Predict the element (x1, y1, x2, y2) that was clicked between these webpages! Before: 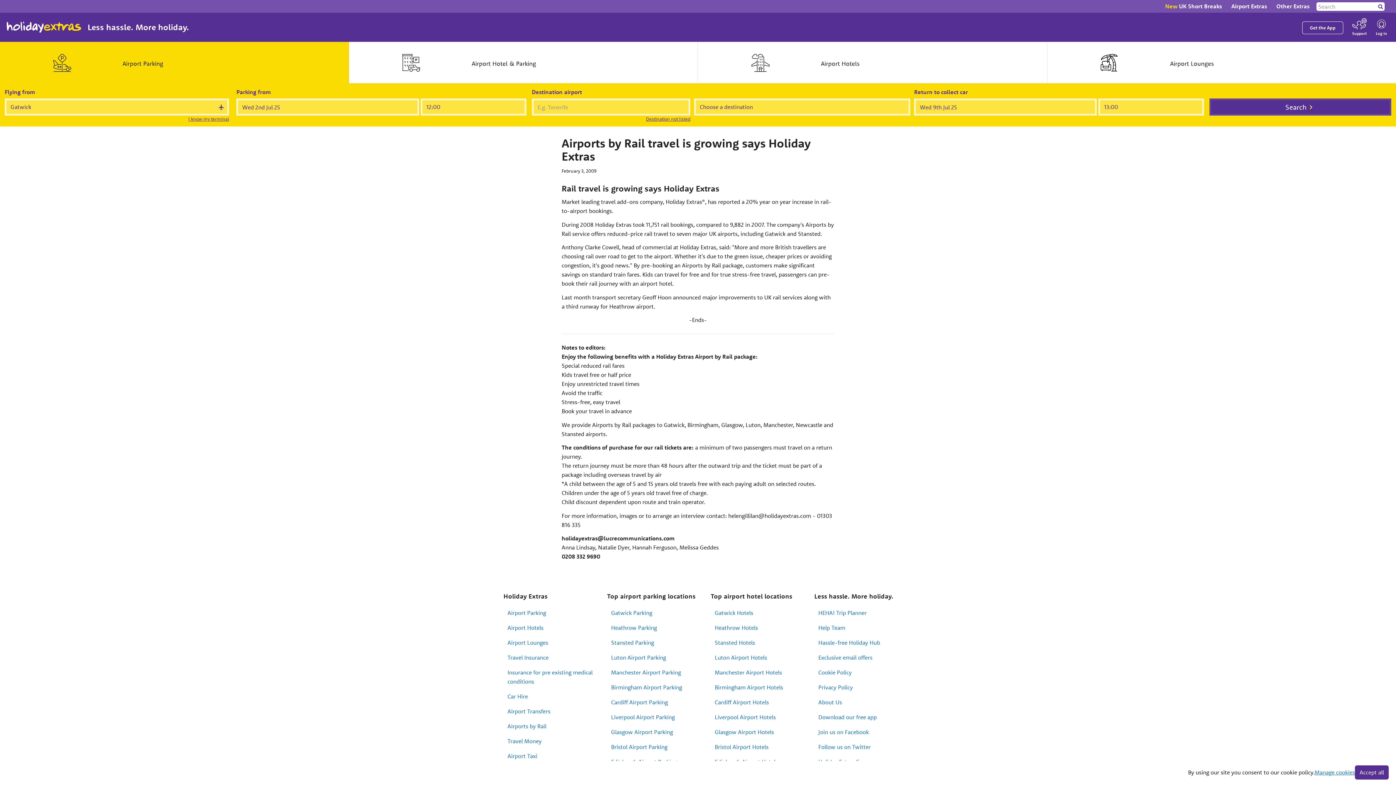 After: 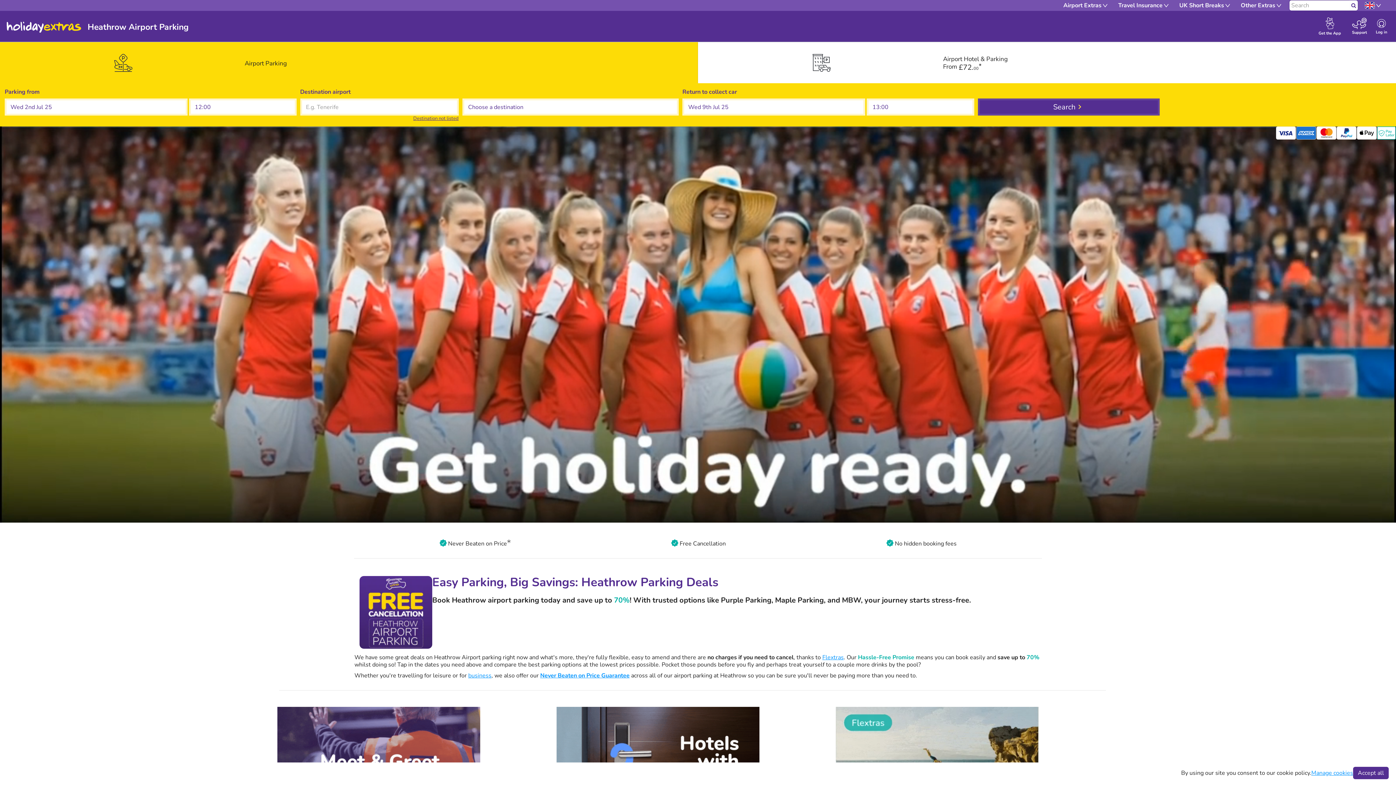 Action: bbox: (611, 624, 657, 631) label: Heathrow Parking